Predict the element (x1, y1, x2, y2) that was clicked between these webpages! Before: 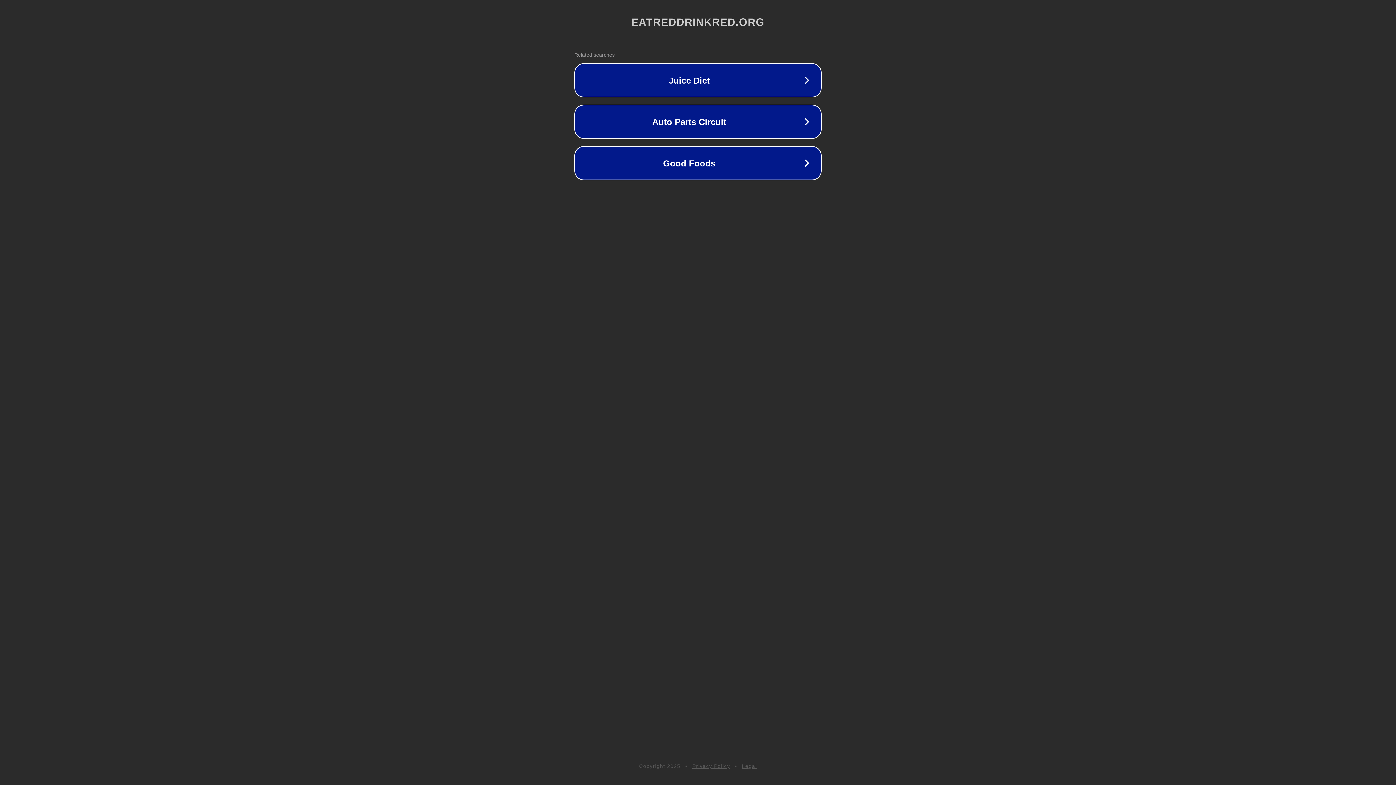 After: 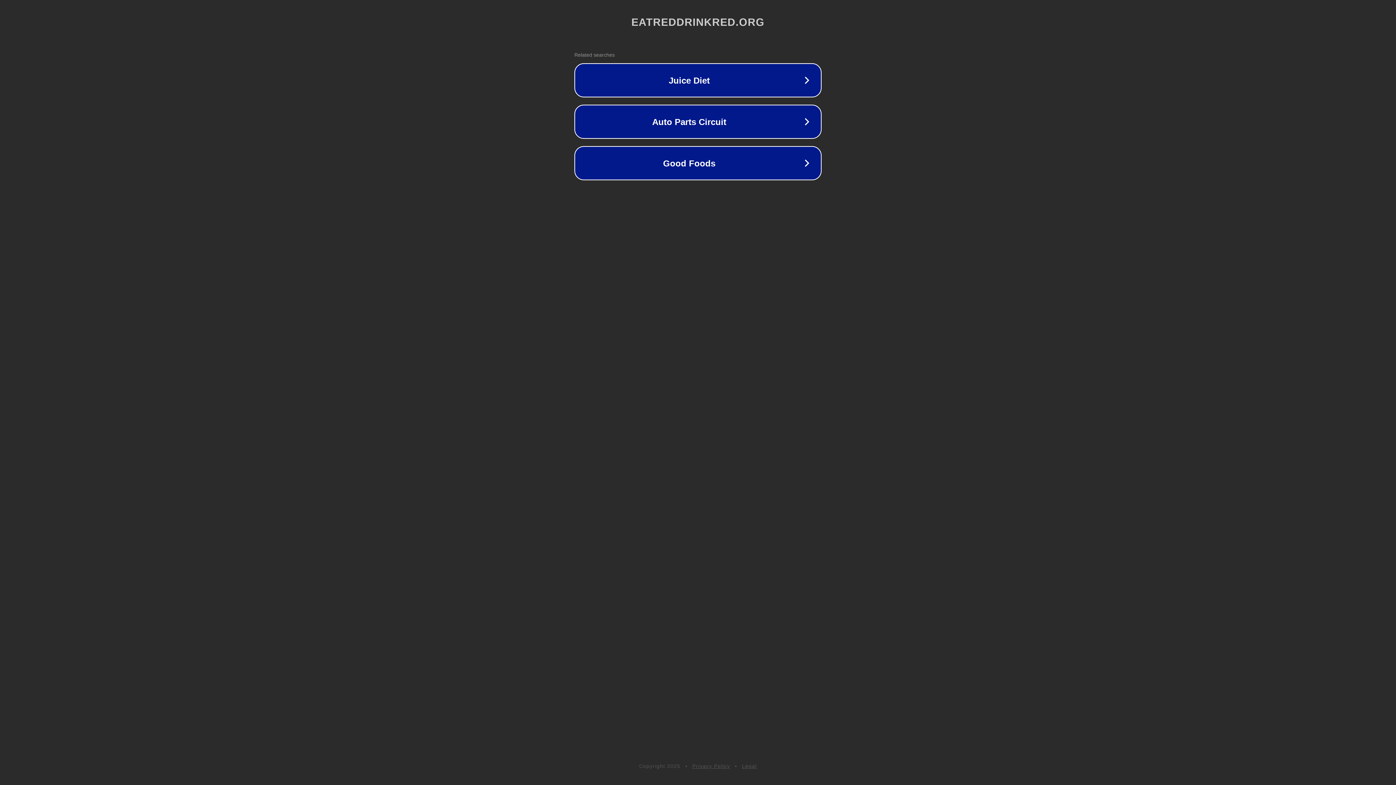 Action: label: Legal bbox: (742, 763, 757, 769)